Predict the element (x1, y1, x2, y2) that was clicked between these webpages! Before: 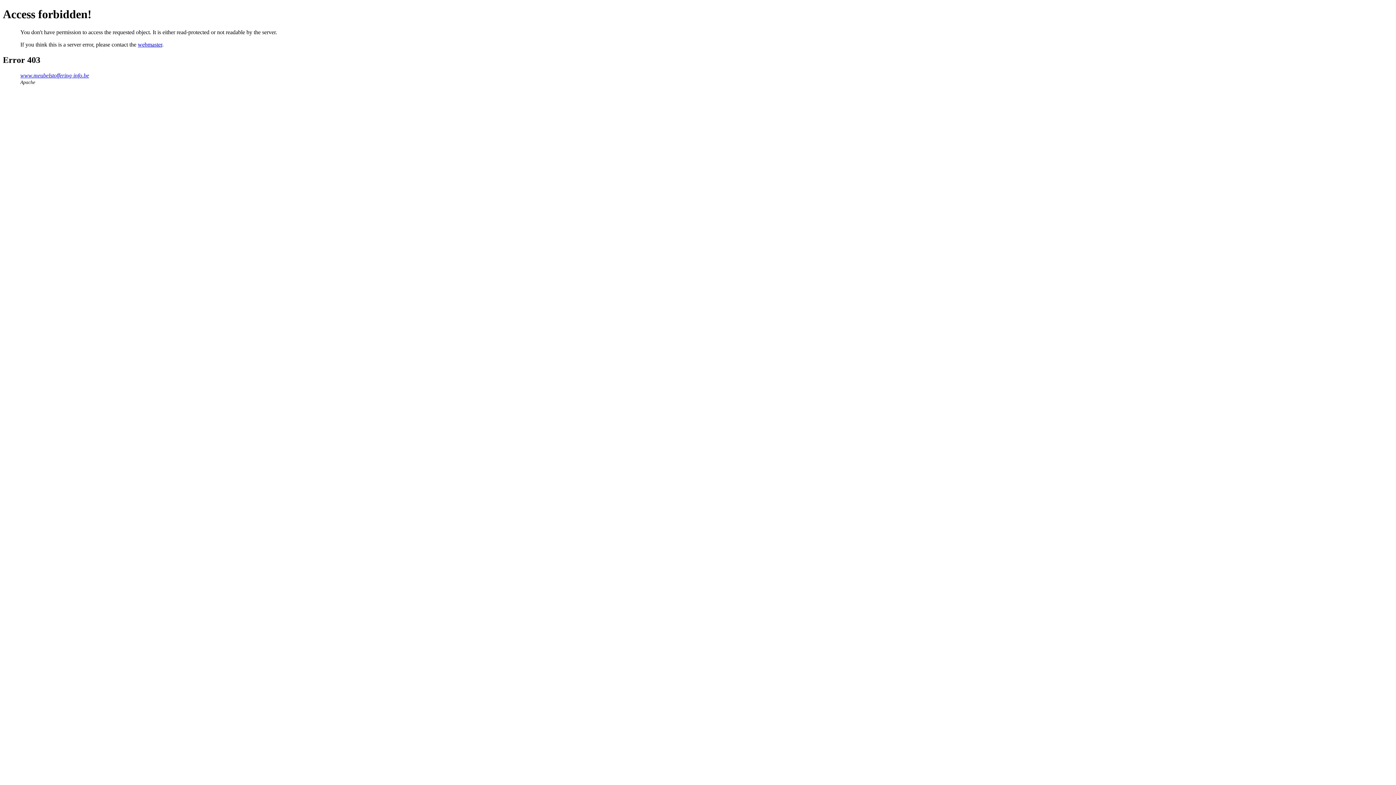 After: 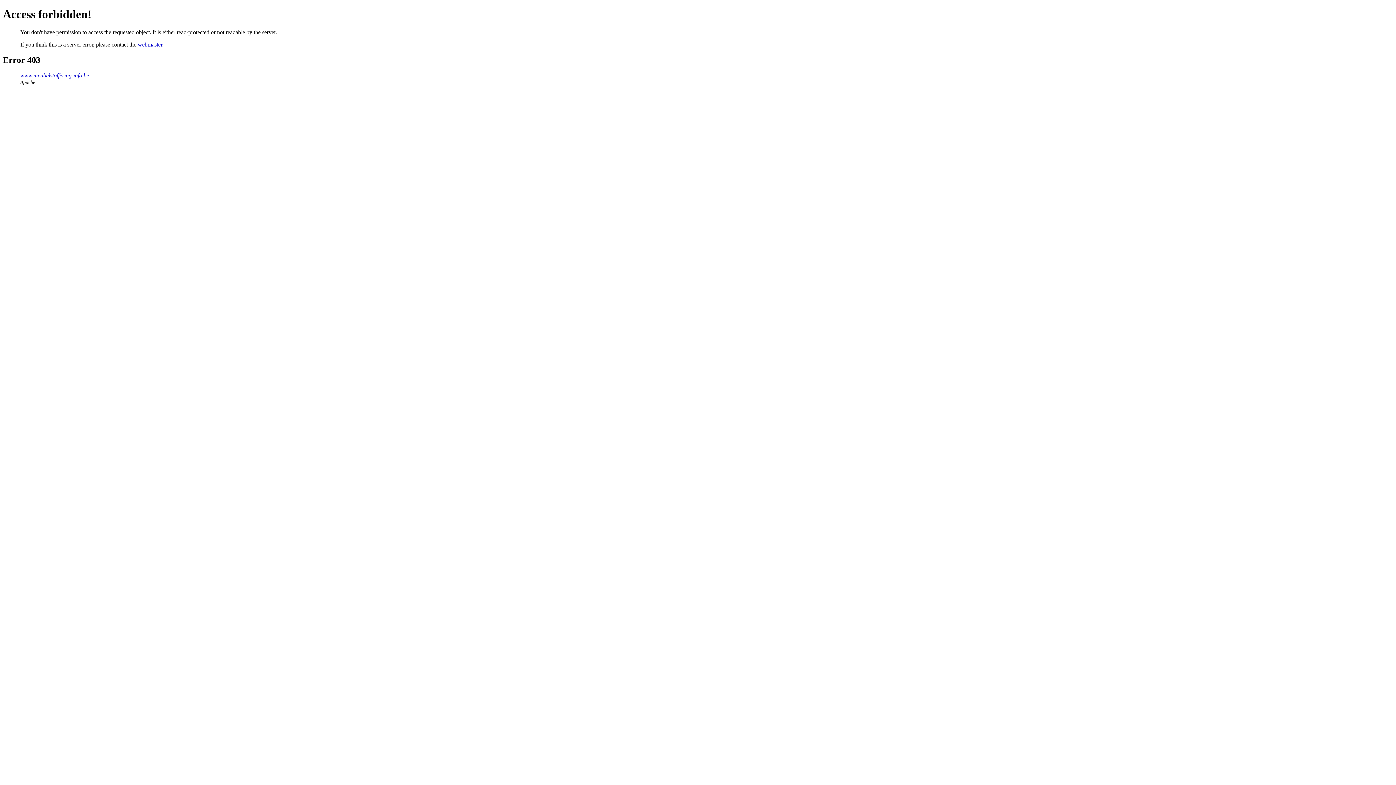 Action: label: webmaster bbox: (137, 41, 162, 47)